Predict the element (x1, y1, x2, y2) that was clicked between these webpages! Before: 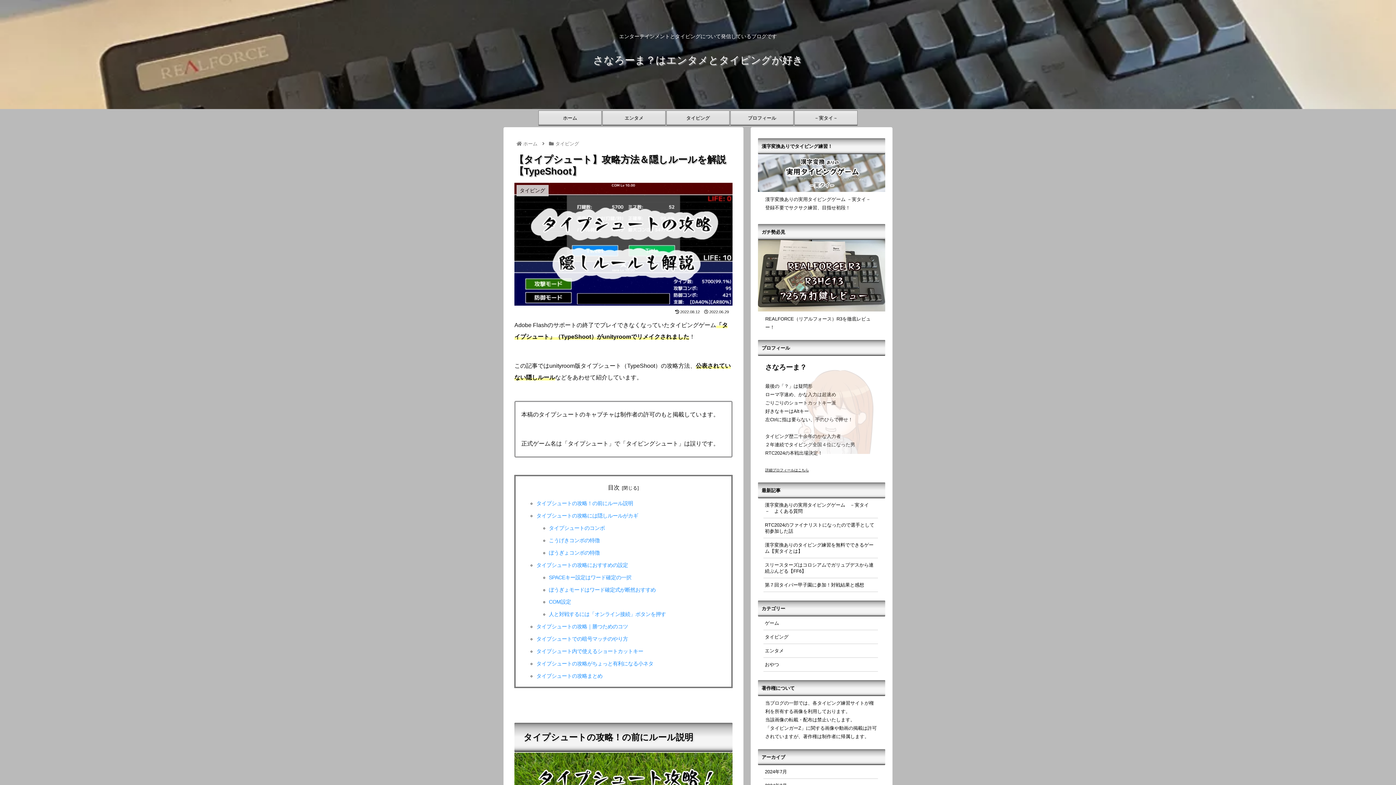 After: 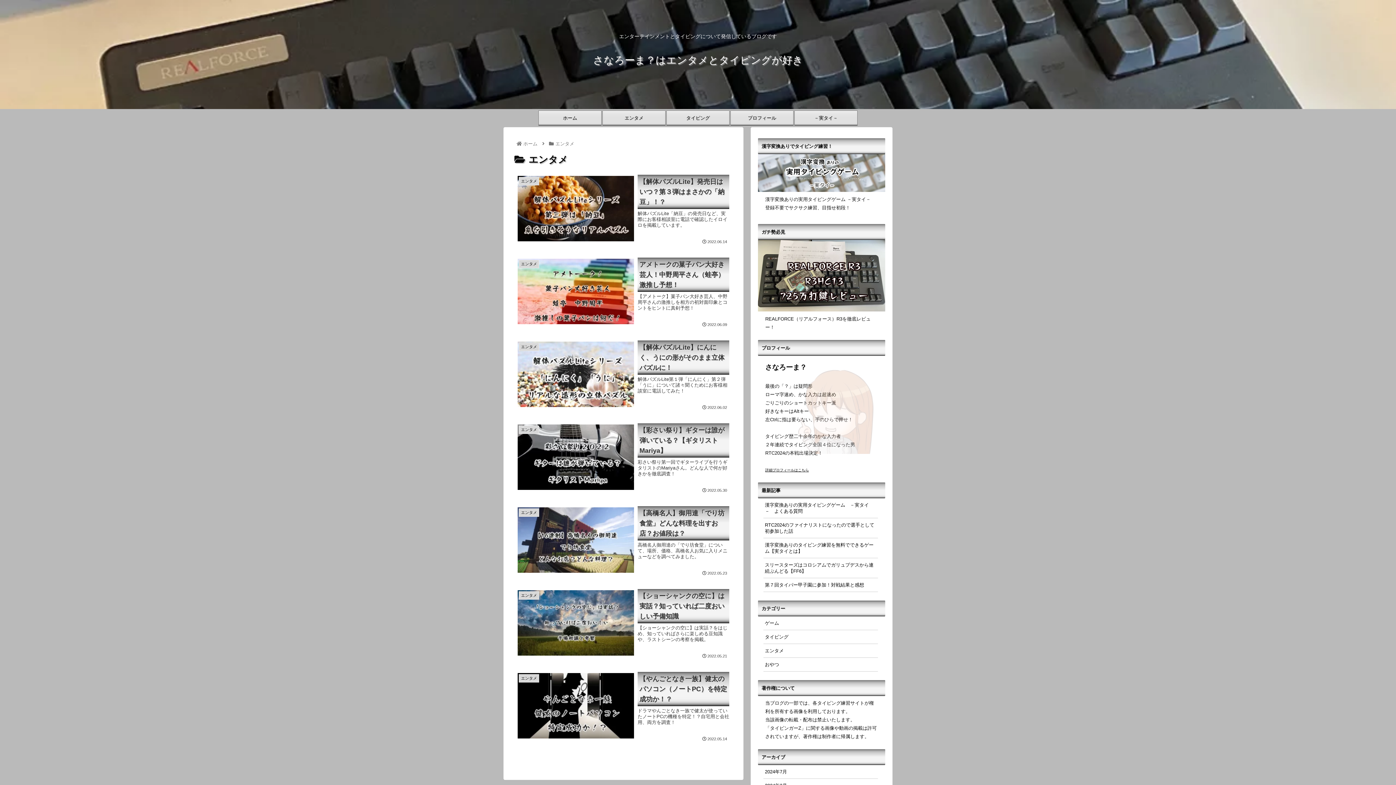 Action: bbox: (602, 110, 666, 125) label: エンタメ